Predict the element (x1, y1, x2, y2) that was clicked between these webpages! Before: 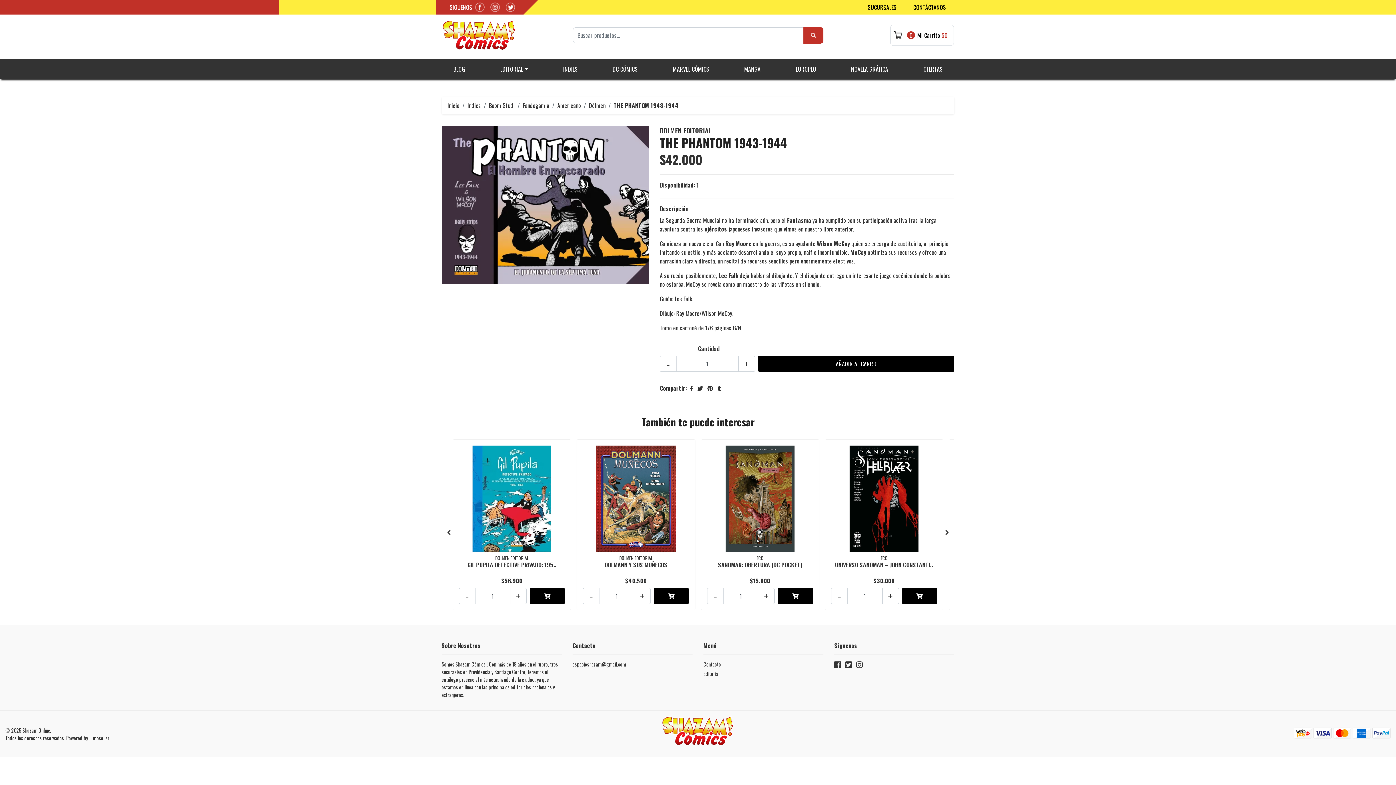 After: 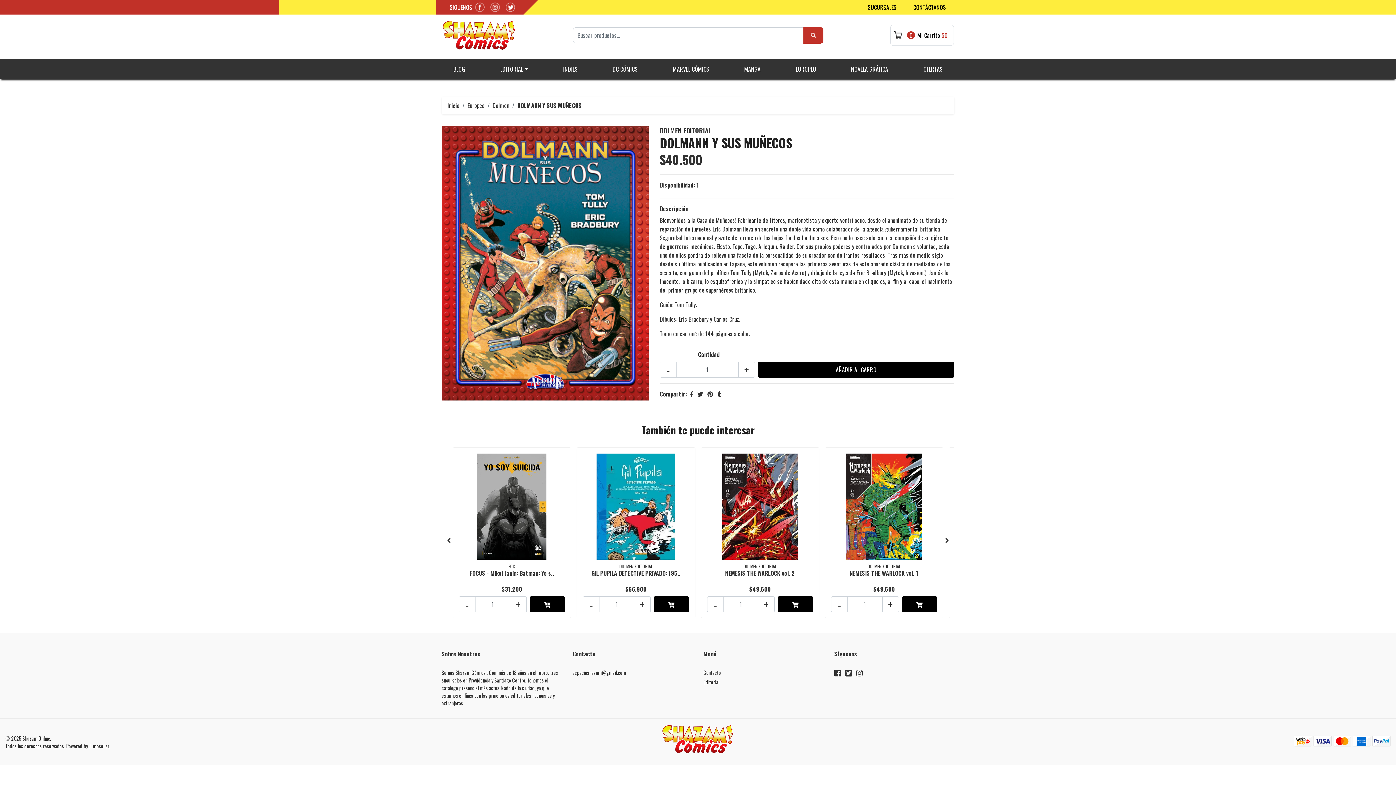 Action: bbox: (583, 445, 689, 552)